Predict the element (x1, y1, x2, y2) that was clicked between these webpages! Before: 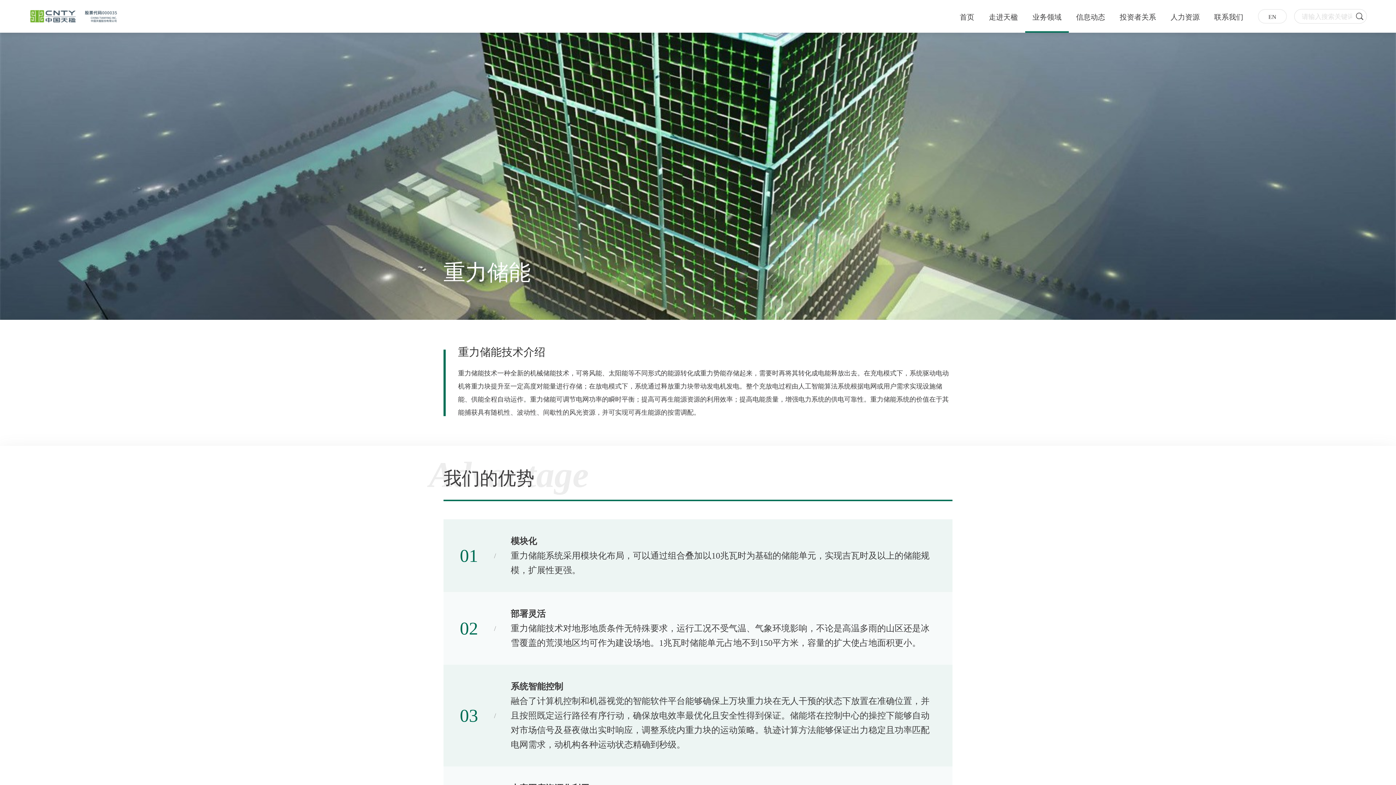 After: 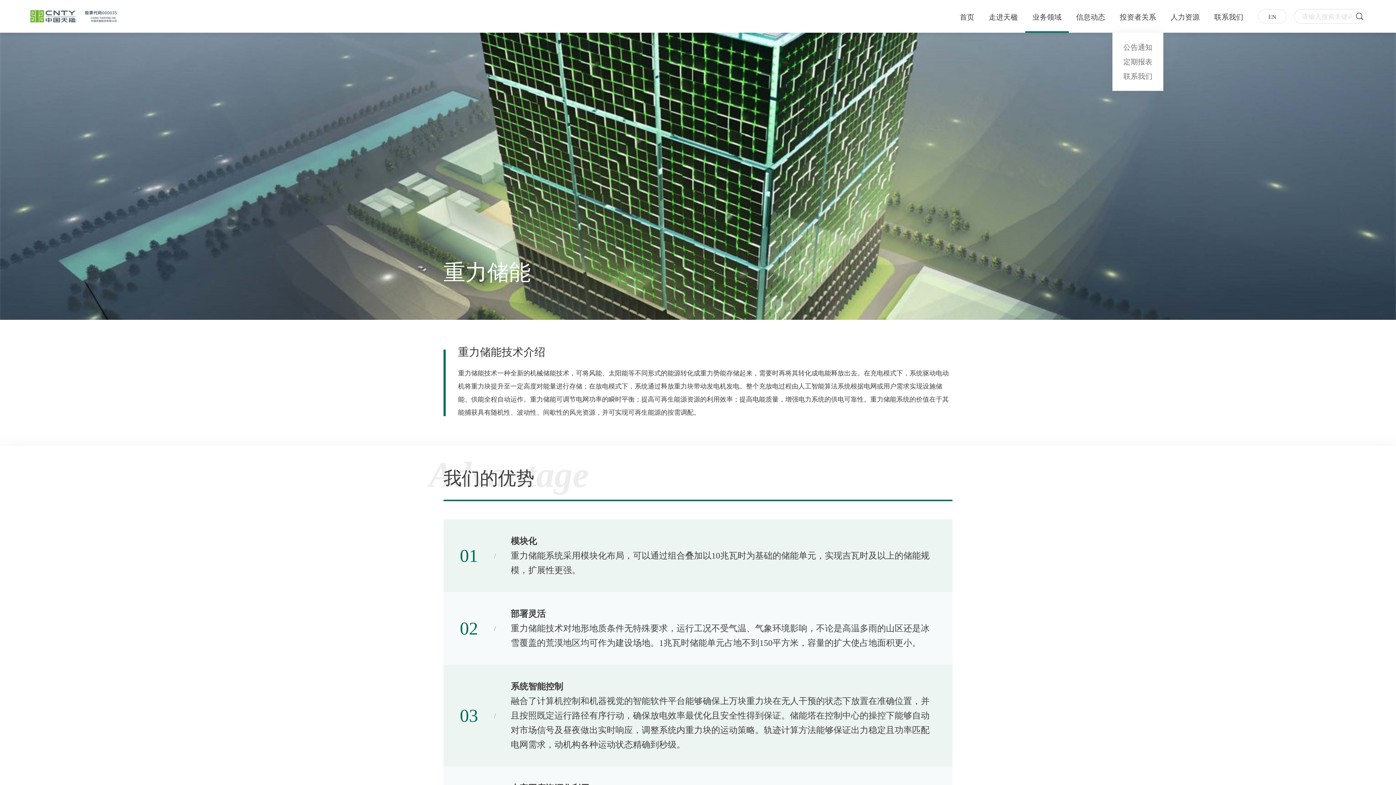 Action: label: 投资者关系 bbox: (1120, 0, 1156, 31)